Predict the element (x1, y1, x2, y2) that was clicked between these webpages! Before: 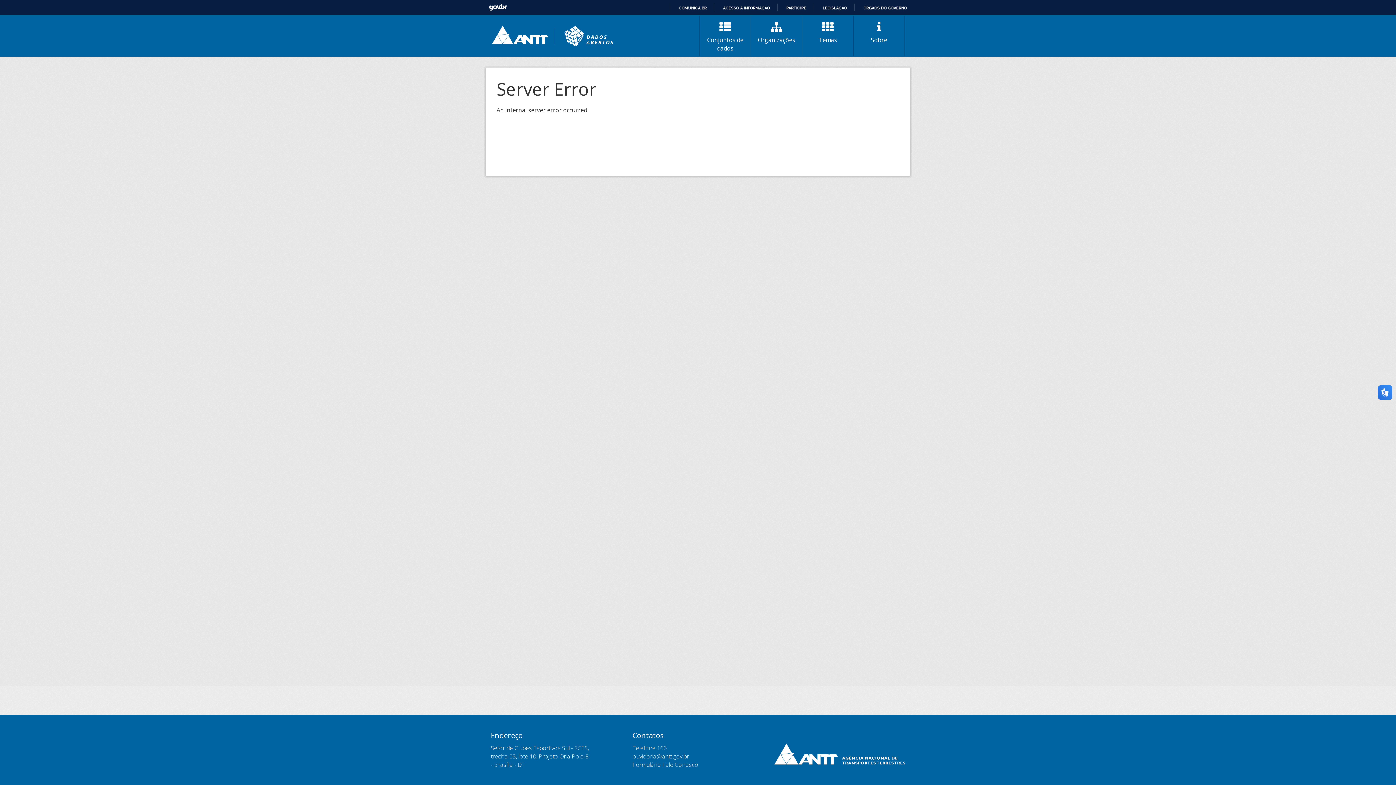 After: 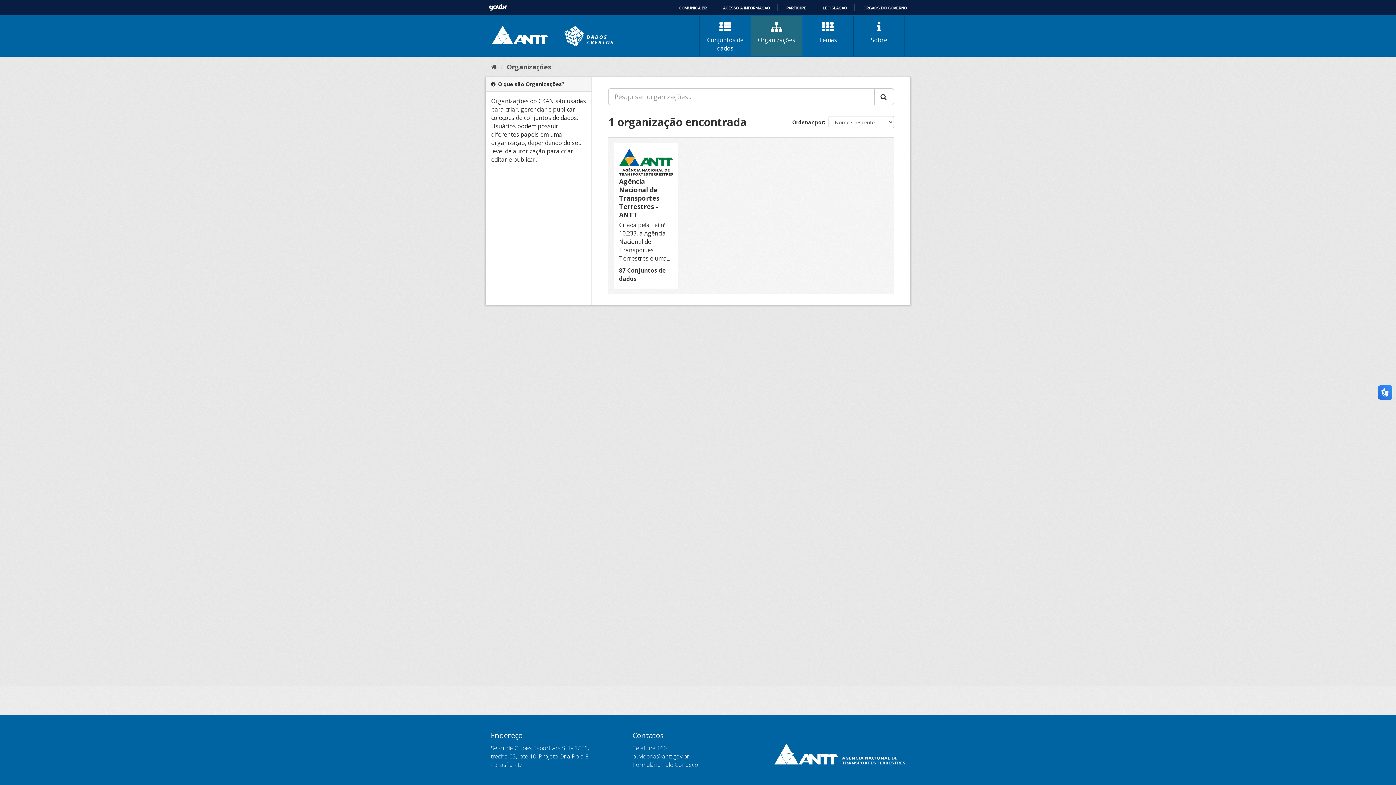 Action: label: Organizações bbox: (751, 15, 802, 56)